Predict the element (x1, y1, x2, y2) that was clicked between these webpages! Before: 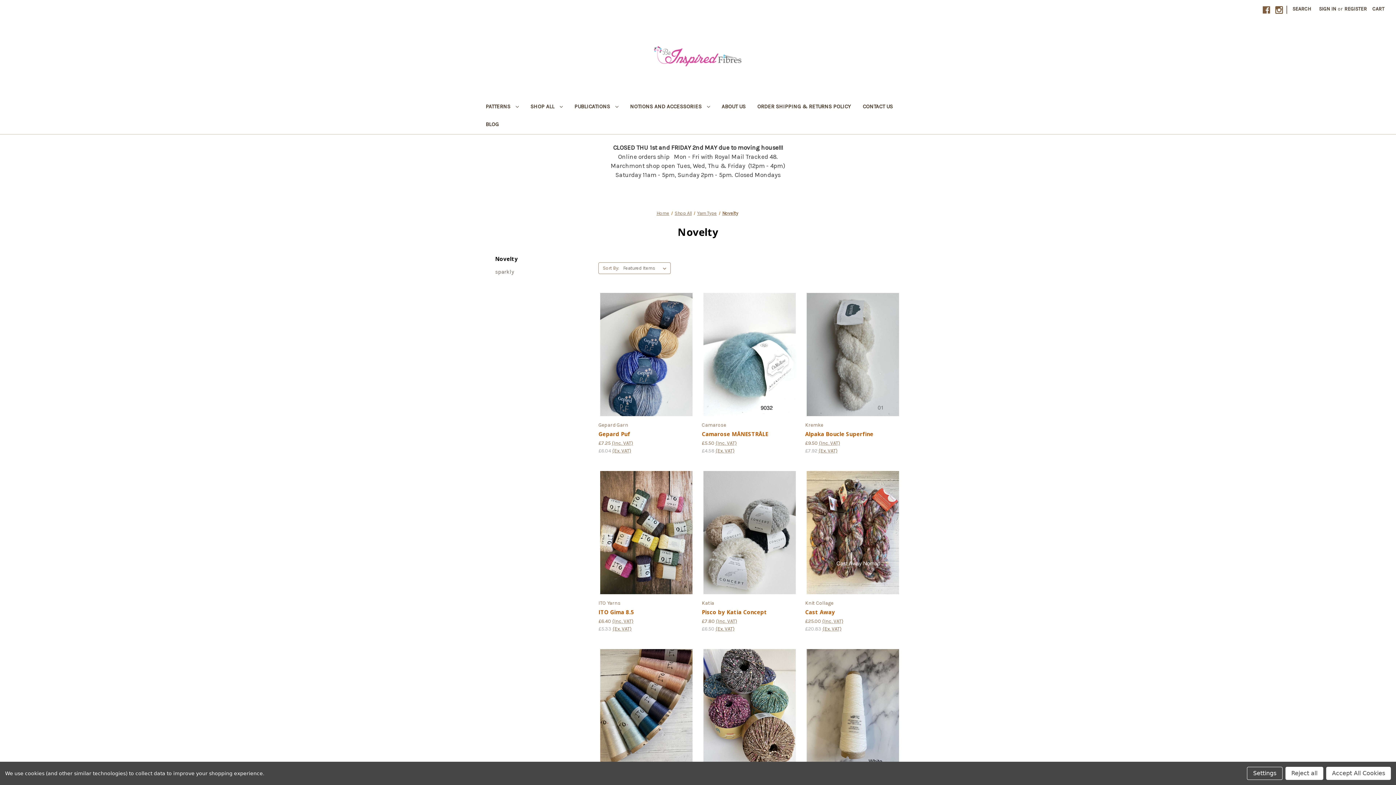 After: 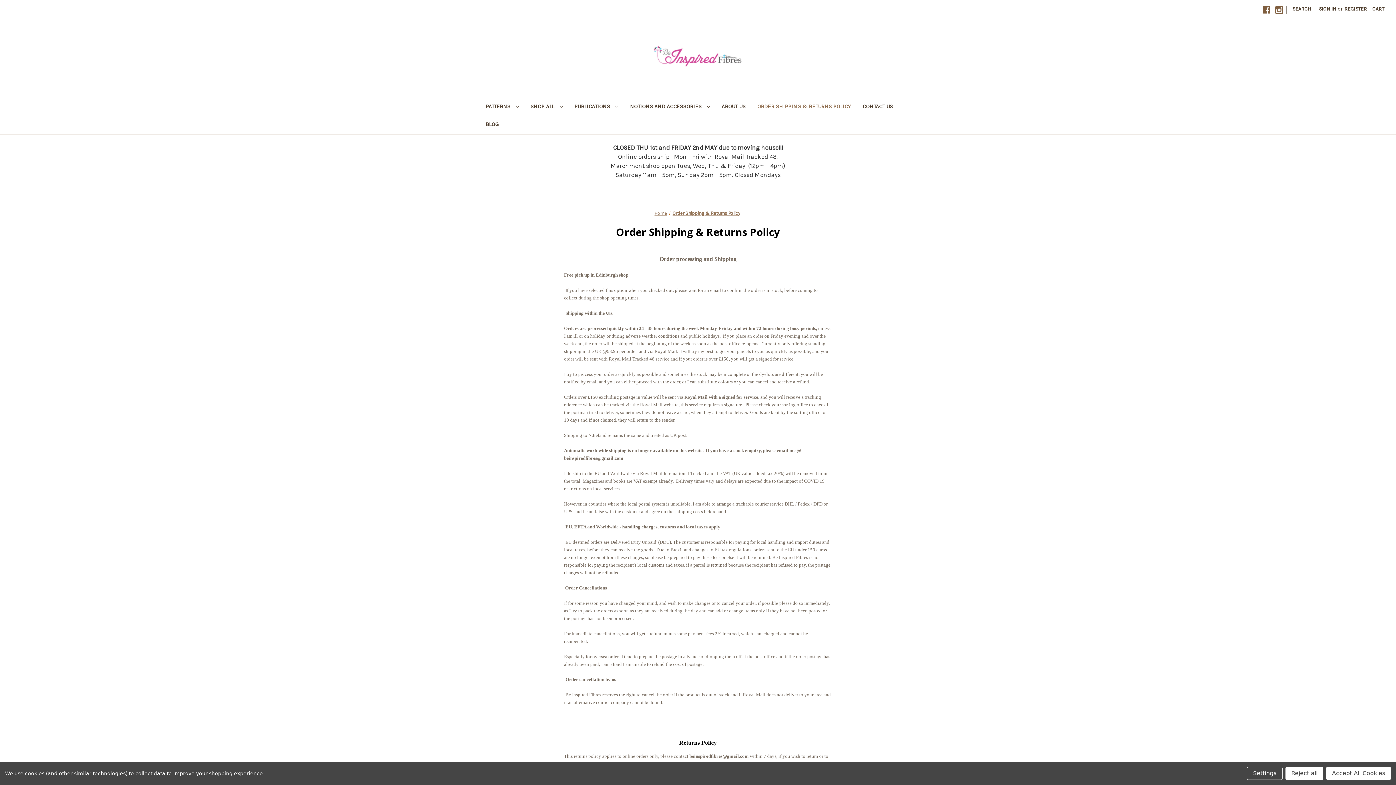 Action: label: Order Shipping &  Returns Policy bbox: (751, 98, 857, 116)